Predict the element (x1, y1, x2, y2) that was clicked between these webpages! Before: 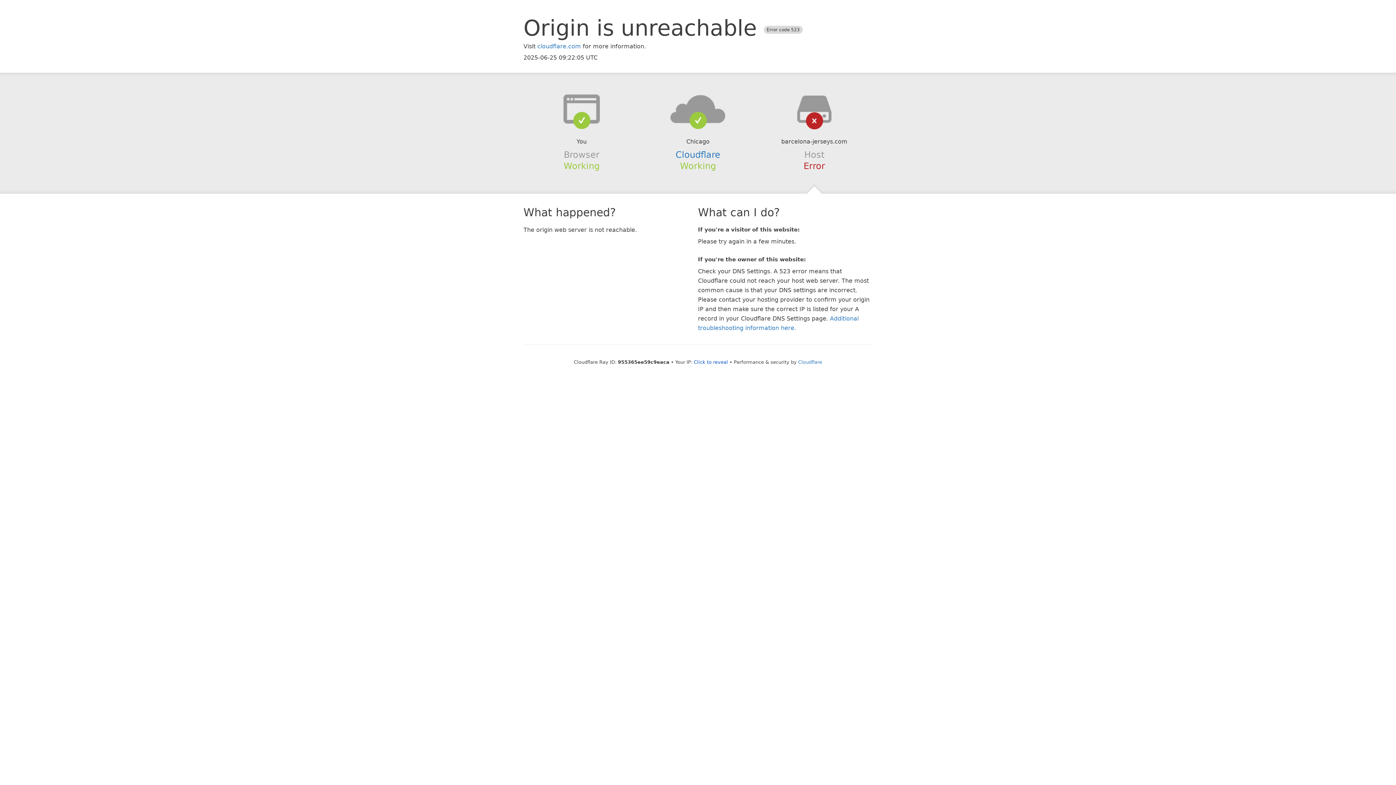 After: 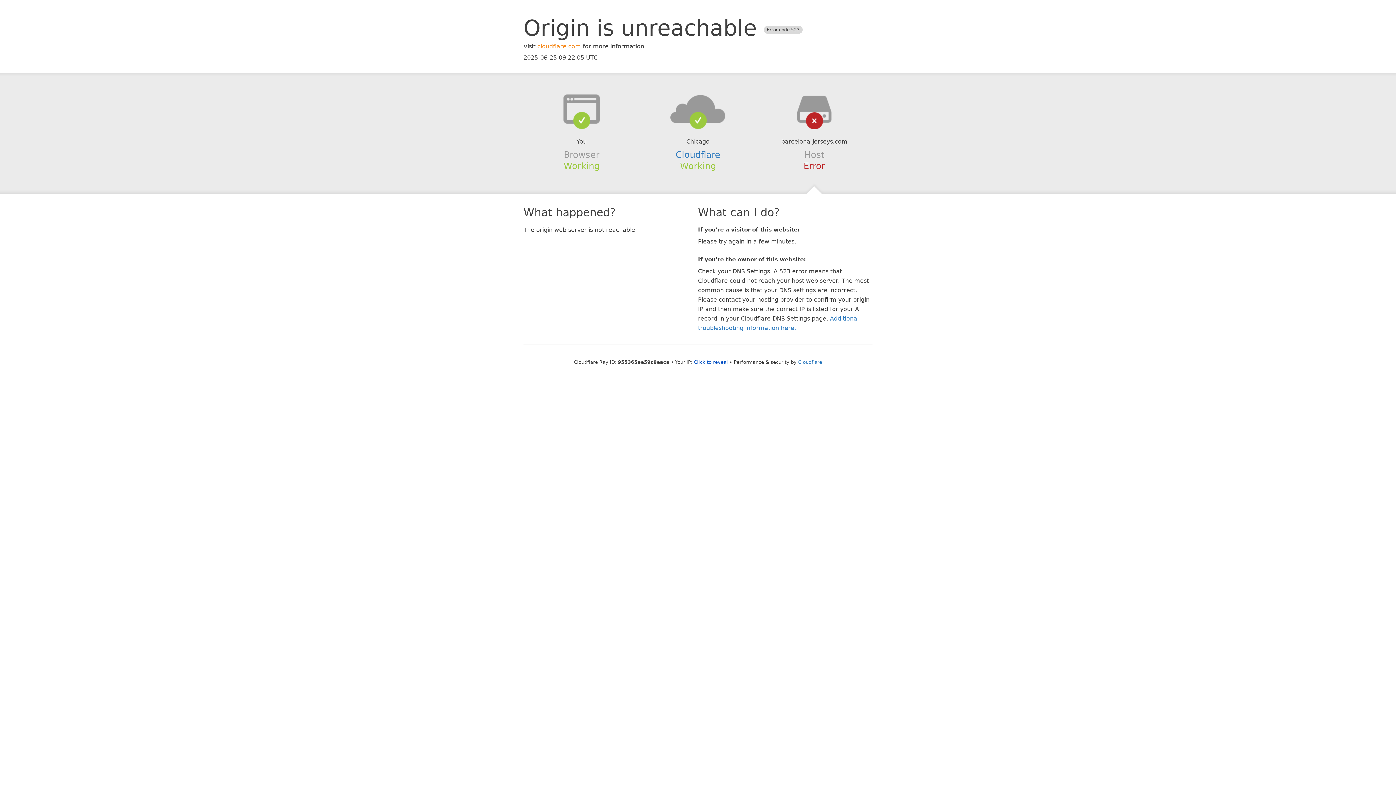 Action: label: cloudflare.com bbox: (537, 42, 581, 49)